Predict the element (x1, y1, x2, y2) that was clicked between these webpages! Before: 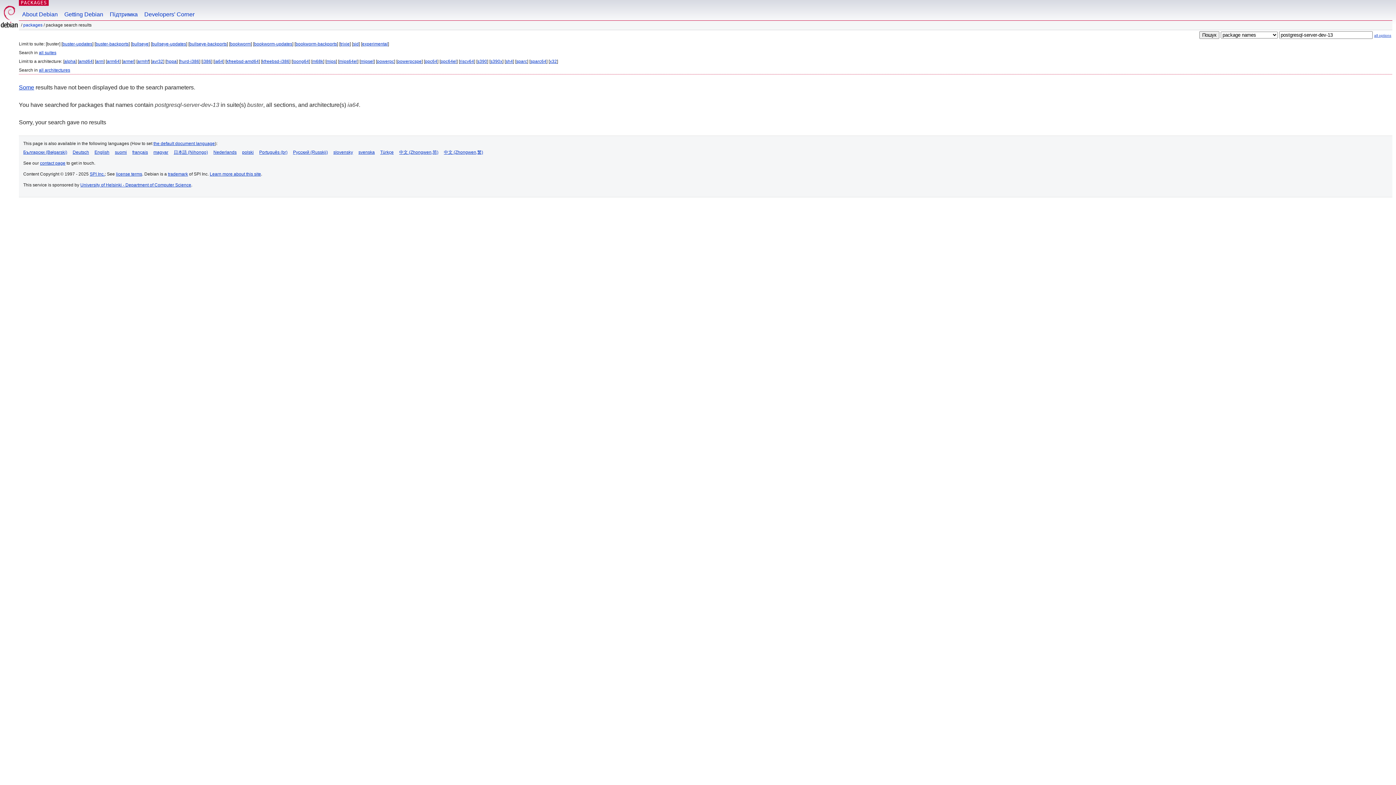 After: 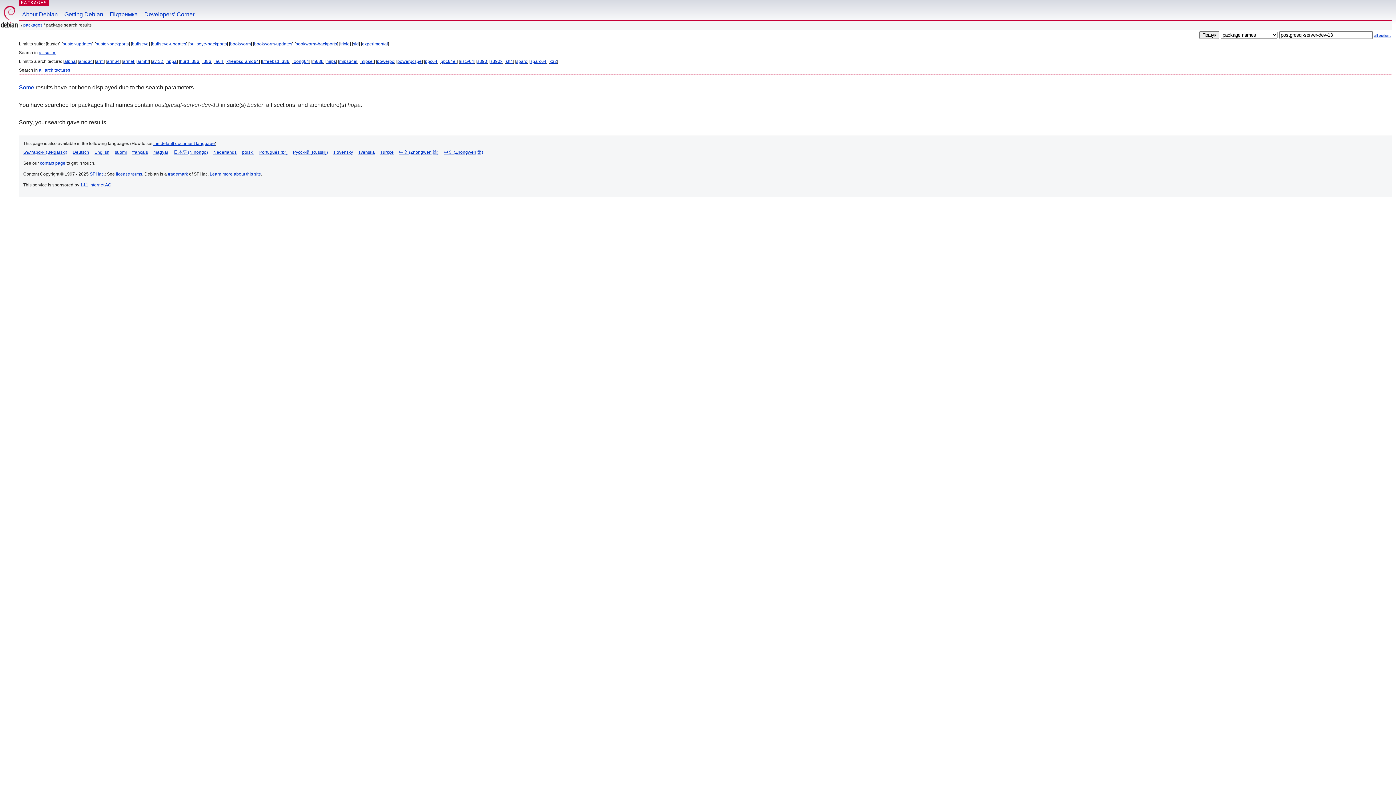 Action: bbox: (166, 58, 176, 64) label: hppa